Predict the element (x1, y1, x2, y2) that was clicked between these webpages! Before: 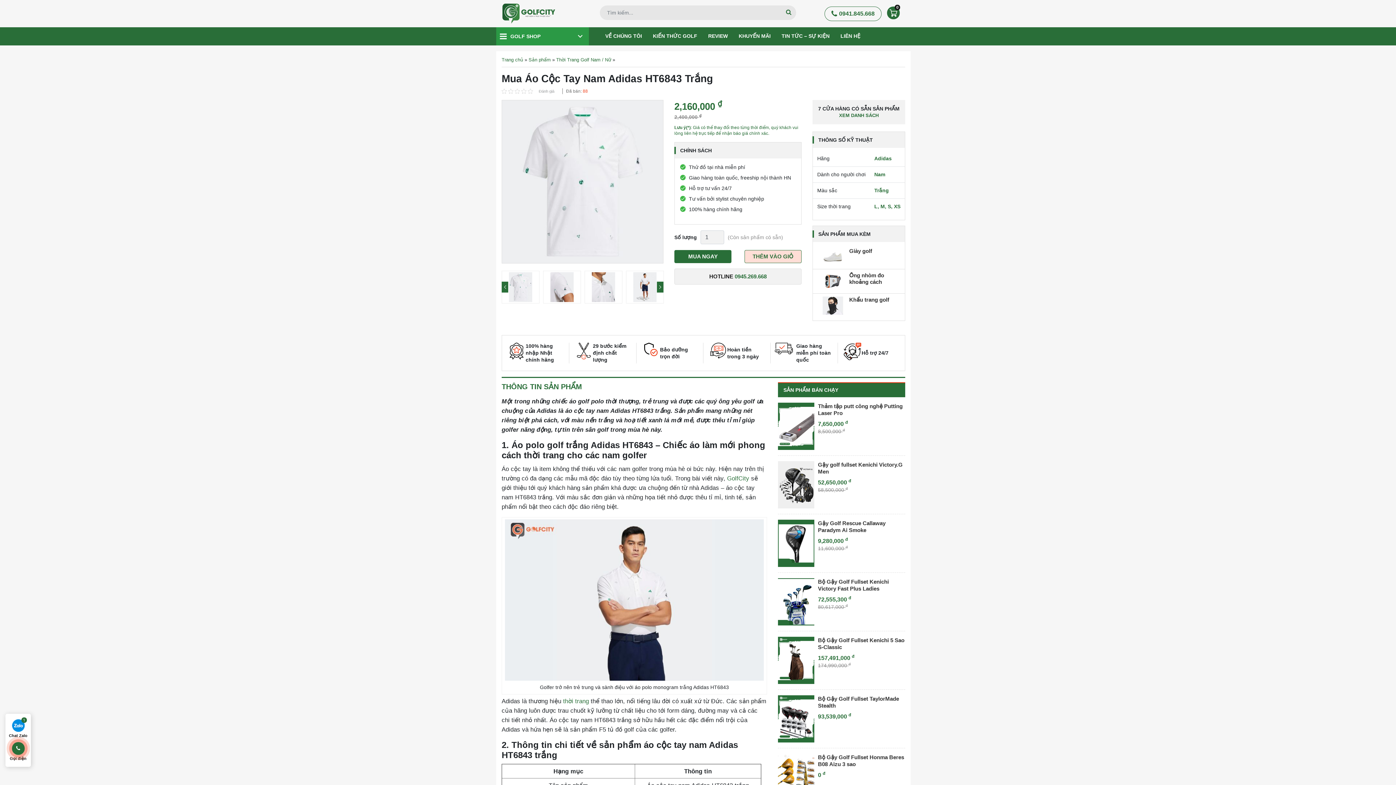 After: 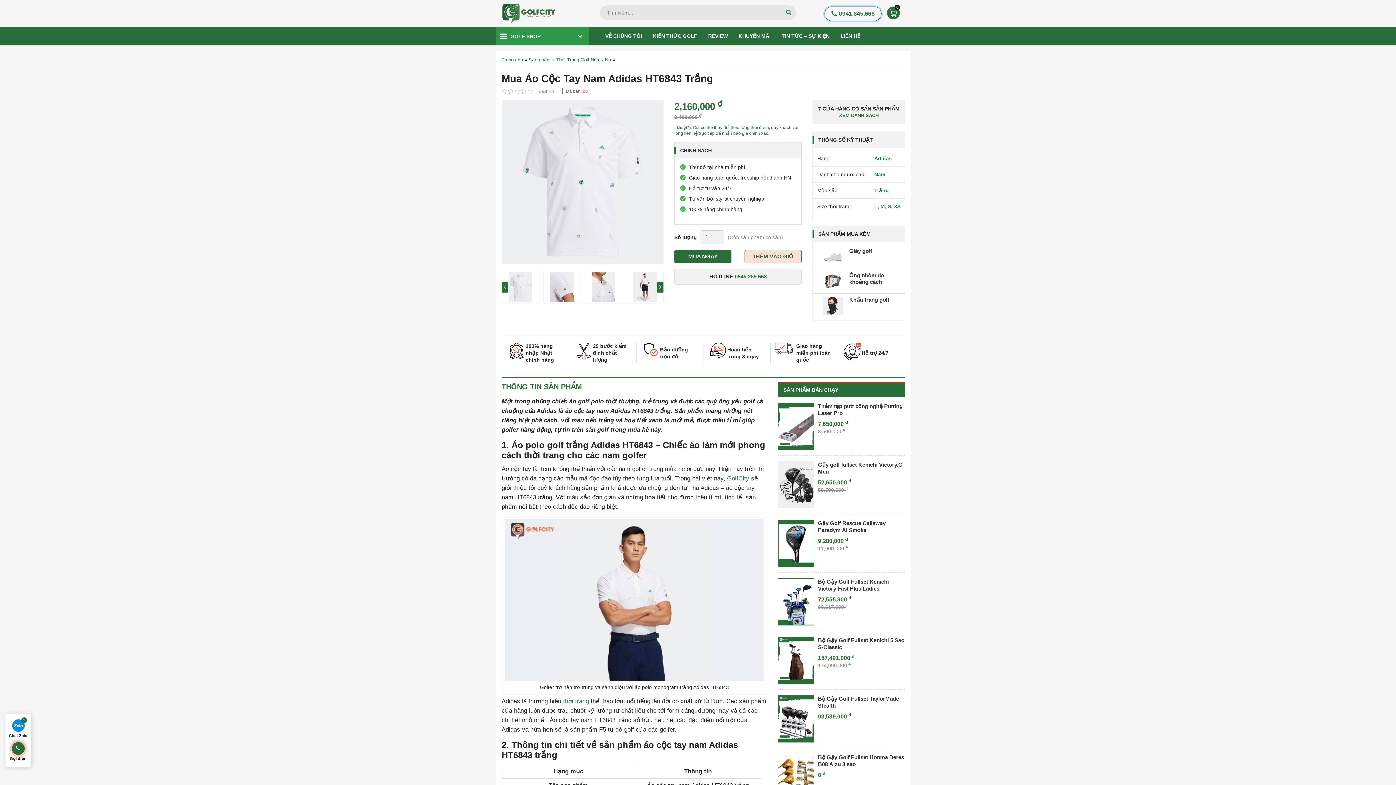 Action: label: 0941.845.668 bbox: (824, 6, 881, 20)